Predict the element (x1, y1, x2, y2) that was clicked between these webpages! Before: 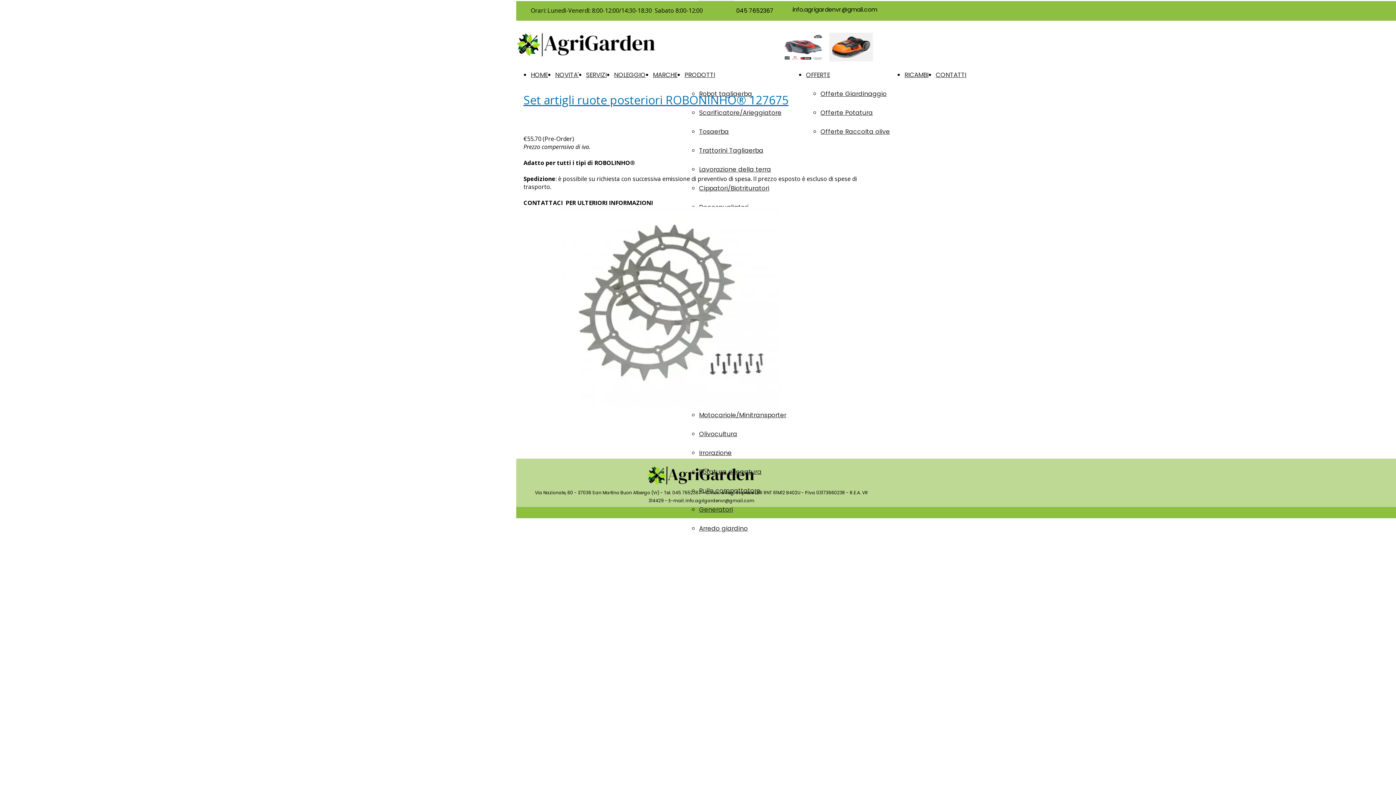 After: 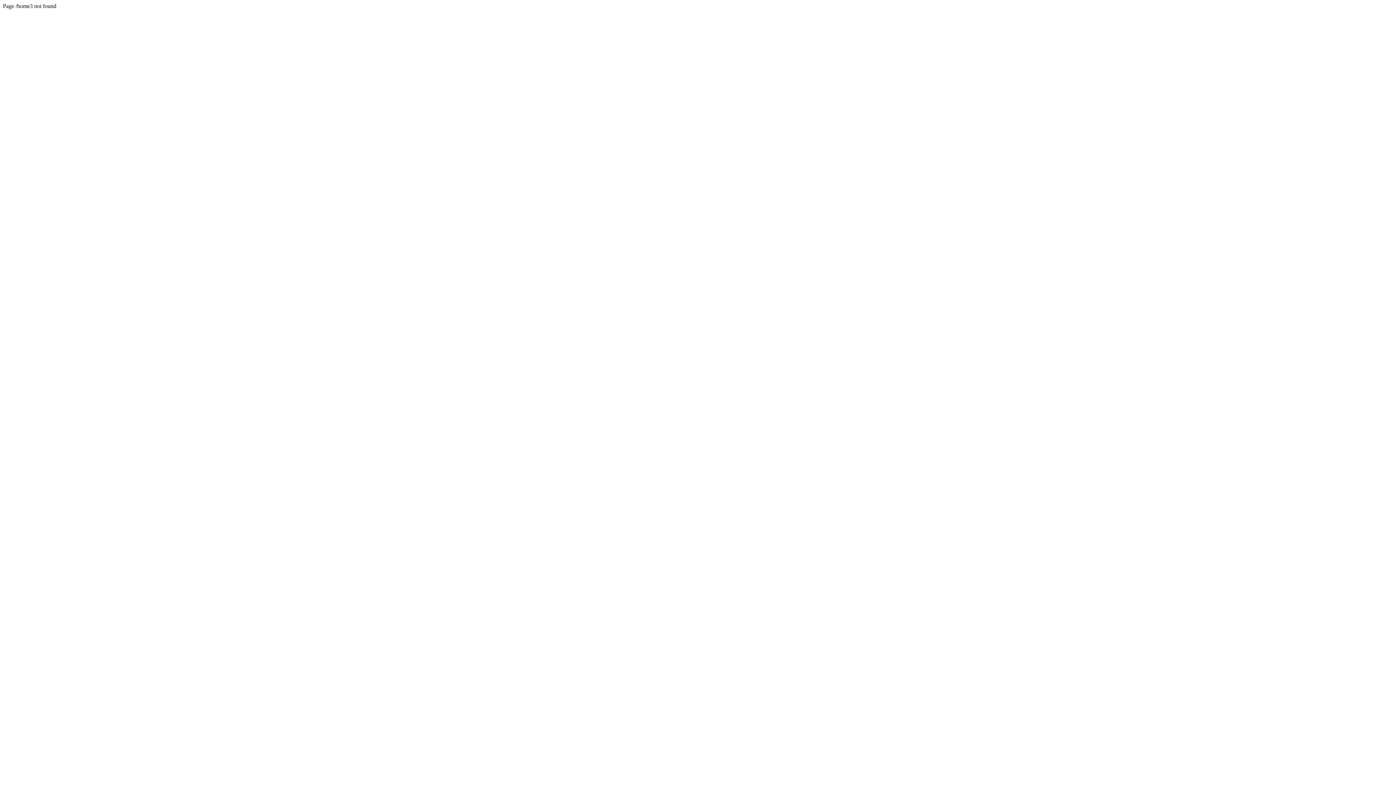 Action: label: HOME bbox: (530, 70, 548, 79)